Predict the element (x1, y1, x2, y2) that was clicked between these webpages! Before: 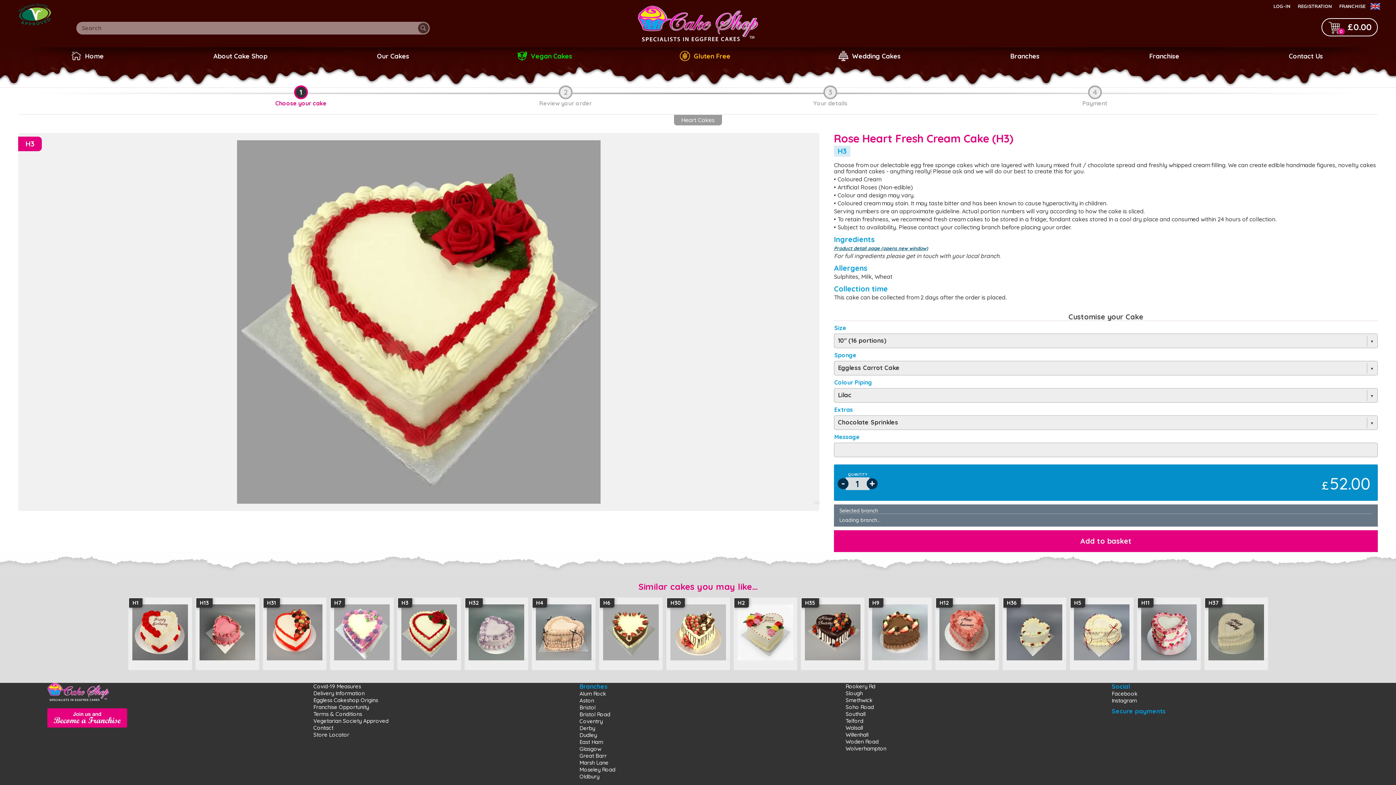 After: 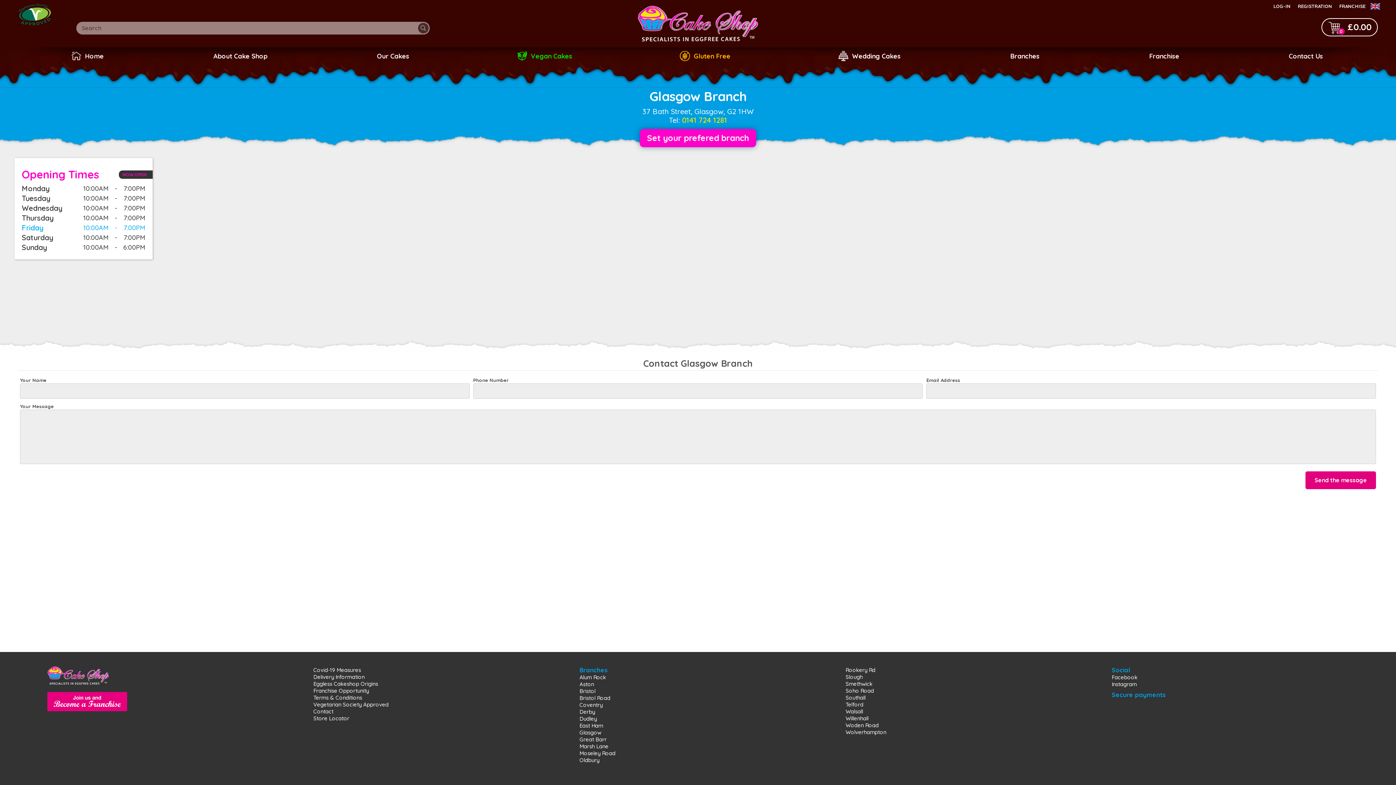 Action: bbox: (579, 745, 601, 752) label: Glasgow